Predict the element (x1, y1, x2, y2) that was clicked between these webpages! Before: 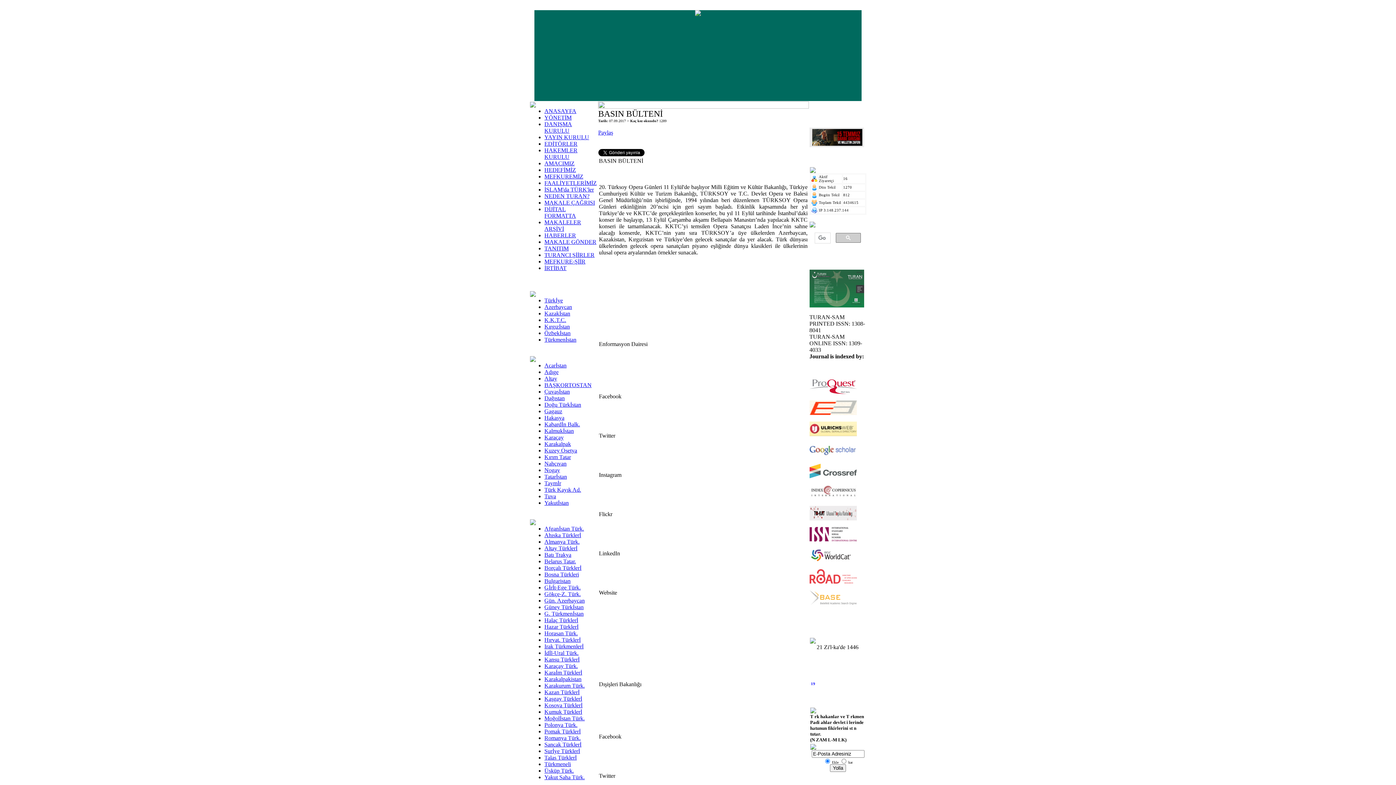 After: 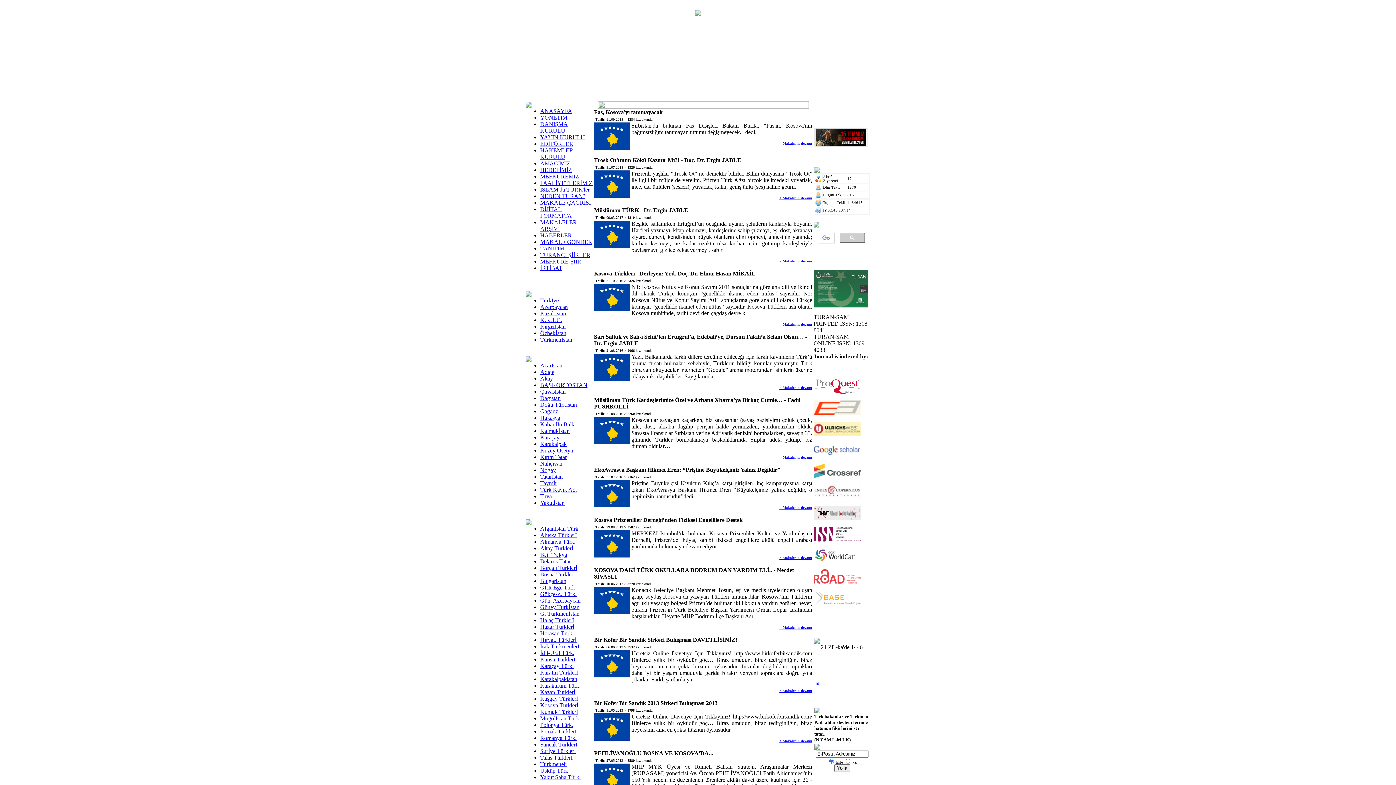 Action: label: Kosova Türklerİ bbox: (544, 702, 582, 708)